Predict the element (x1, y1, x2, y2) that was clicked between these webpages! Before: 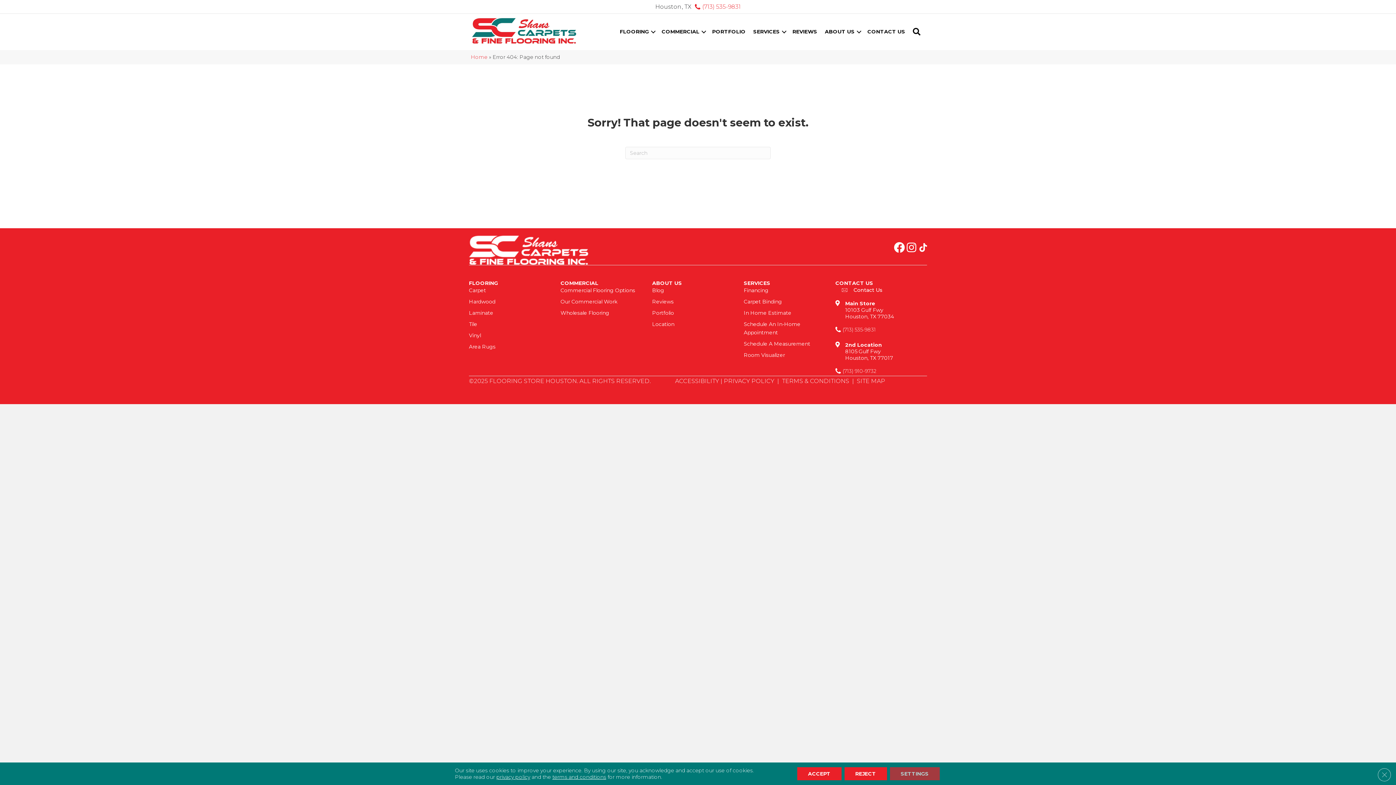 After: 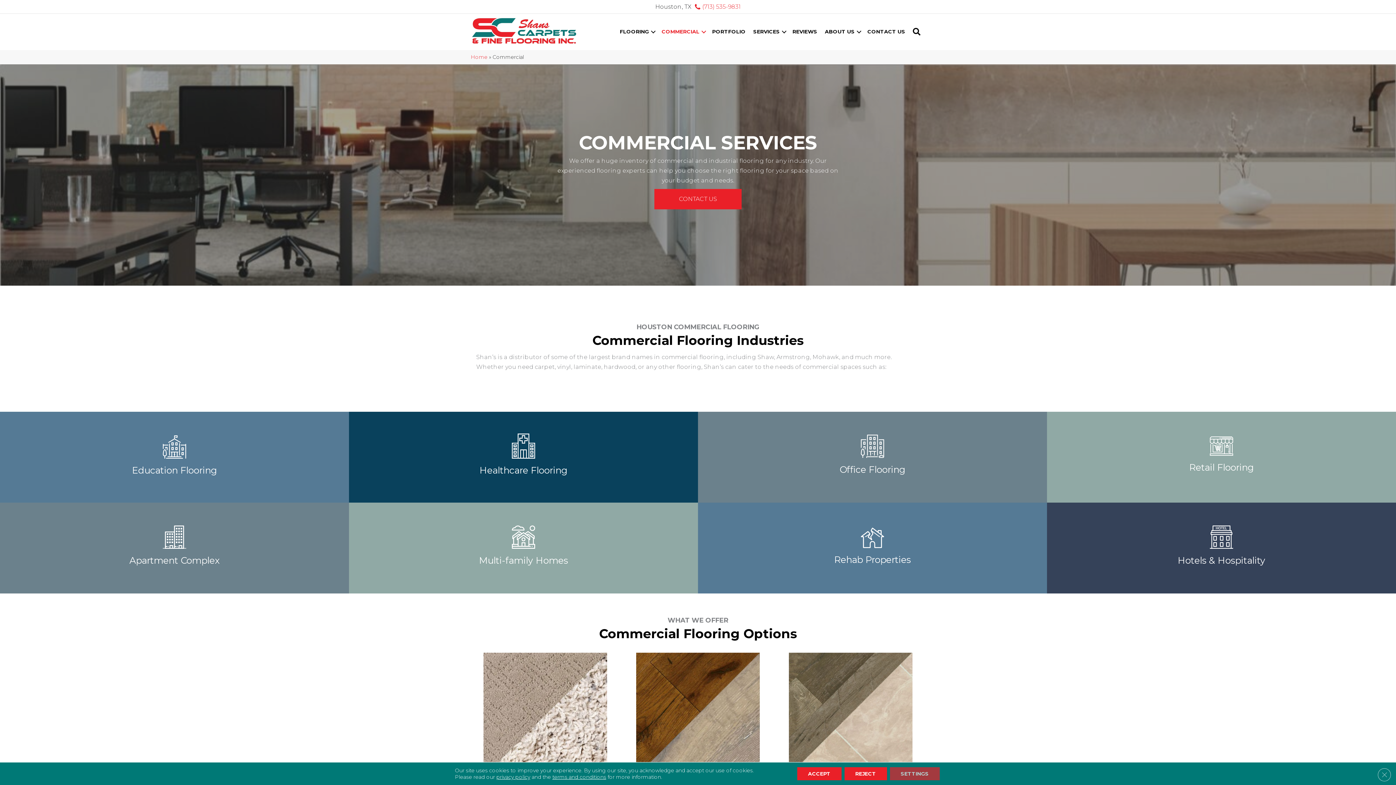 Action: bbox: (658, 23, 708, 40) label: COMMERCIAL